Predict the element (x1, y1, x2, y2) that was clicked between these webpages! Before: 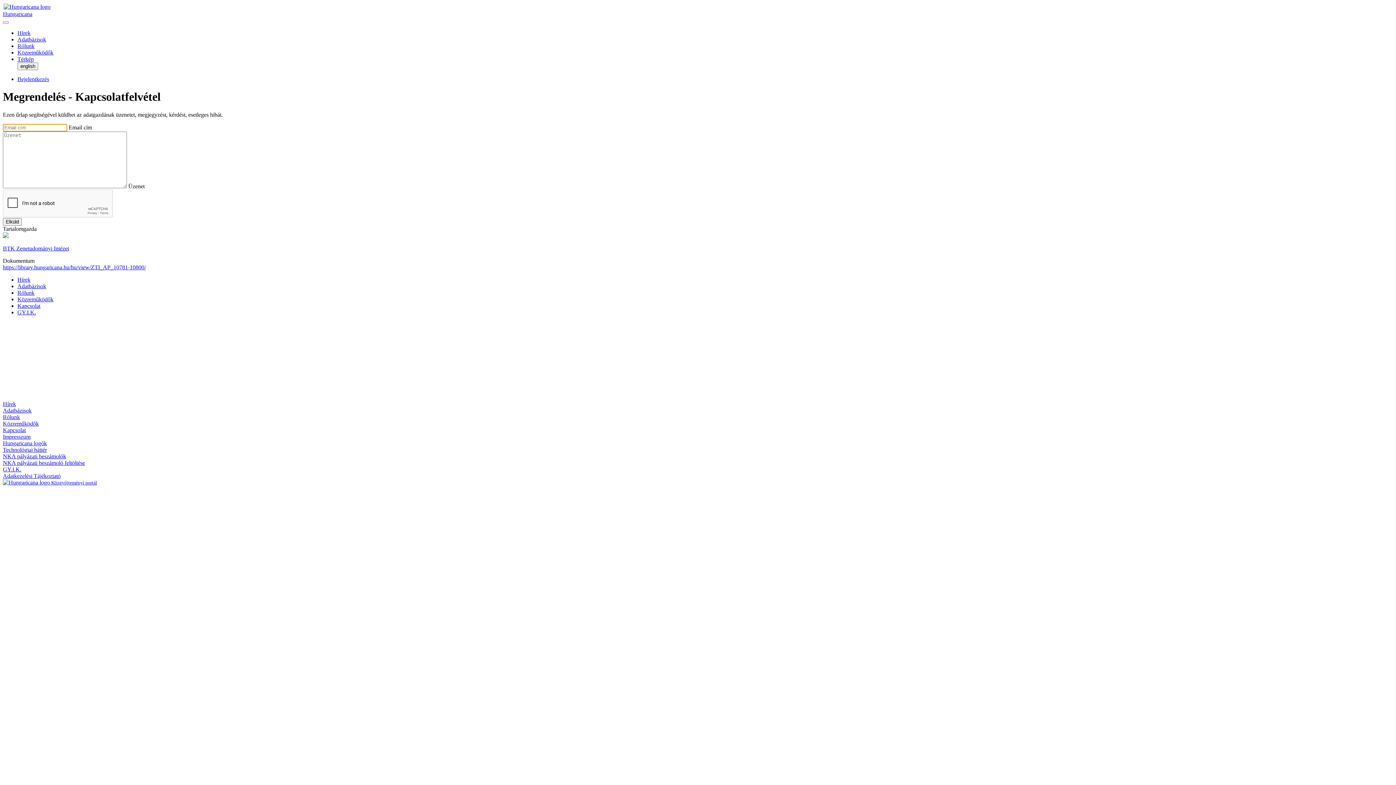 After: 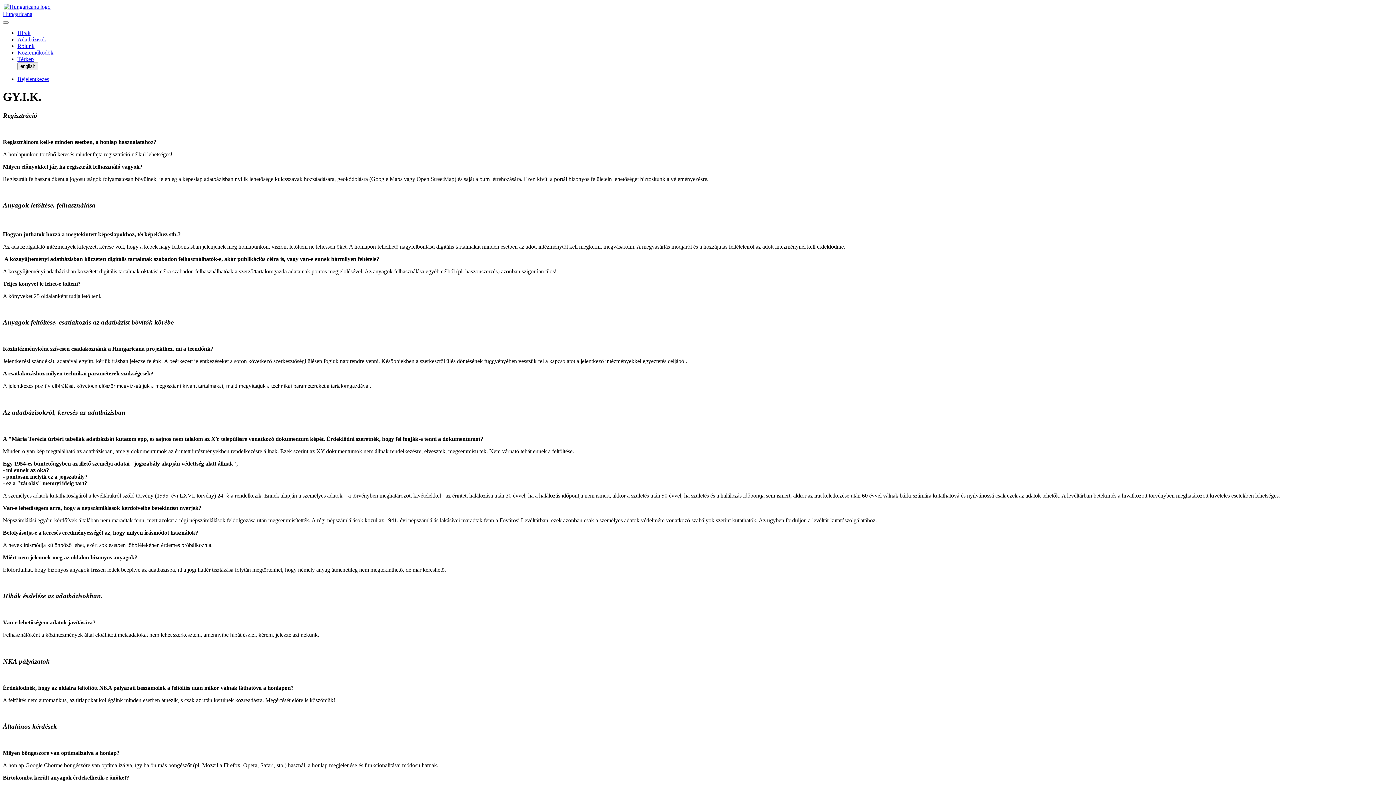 Action: bbox: (17, 309, 36, 315) label: GY.I.K.